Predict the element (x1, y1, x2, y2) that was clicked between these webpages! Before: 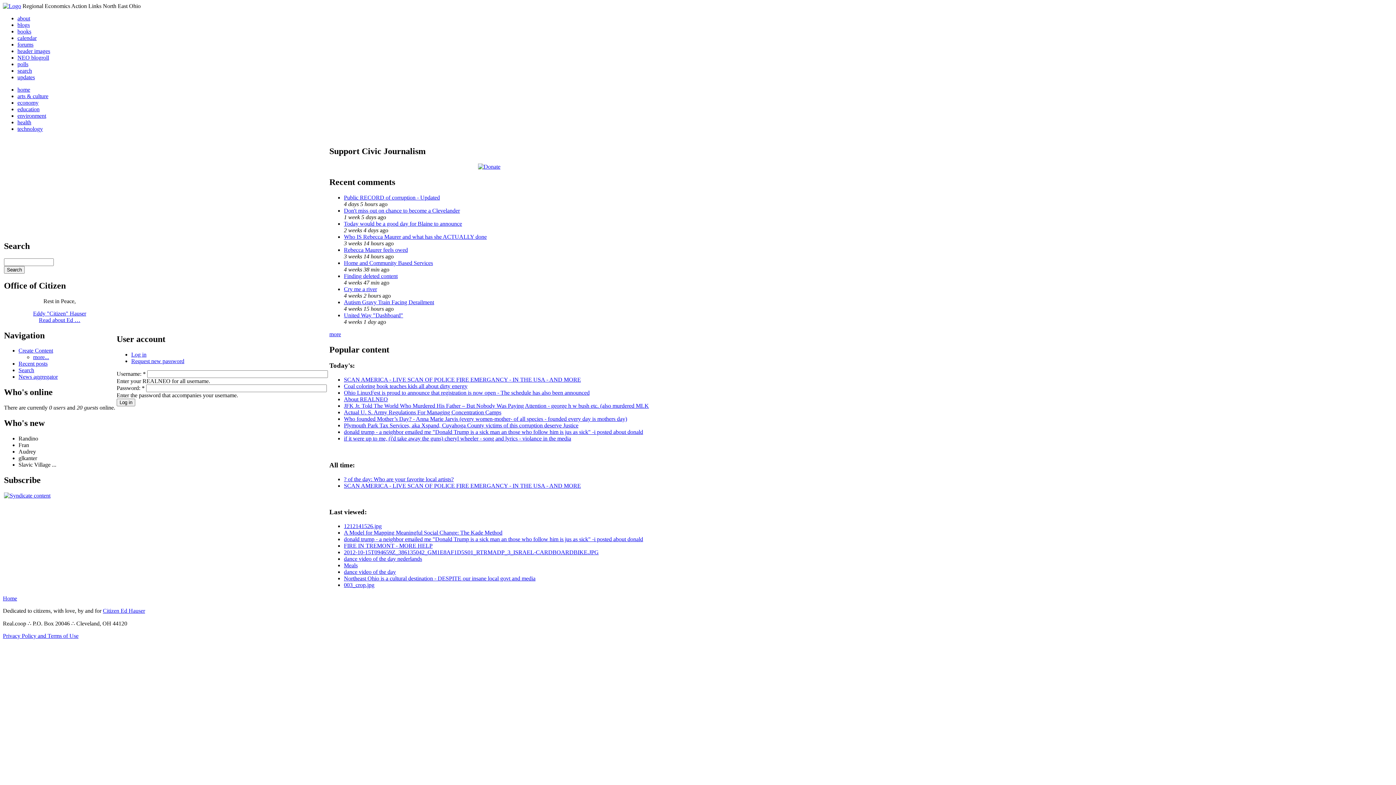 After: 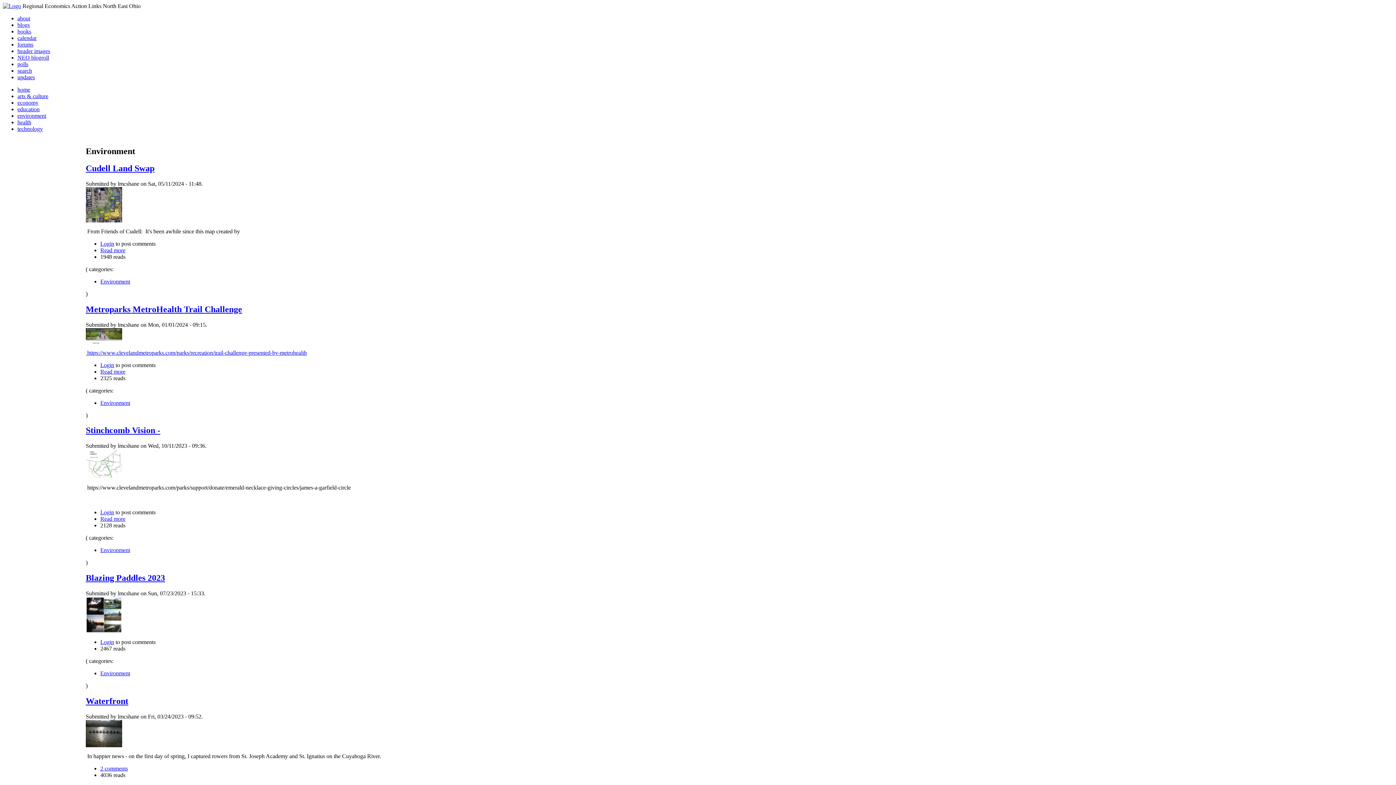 Action: label: environment bbox: (17, 112, 46, 118)